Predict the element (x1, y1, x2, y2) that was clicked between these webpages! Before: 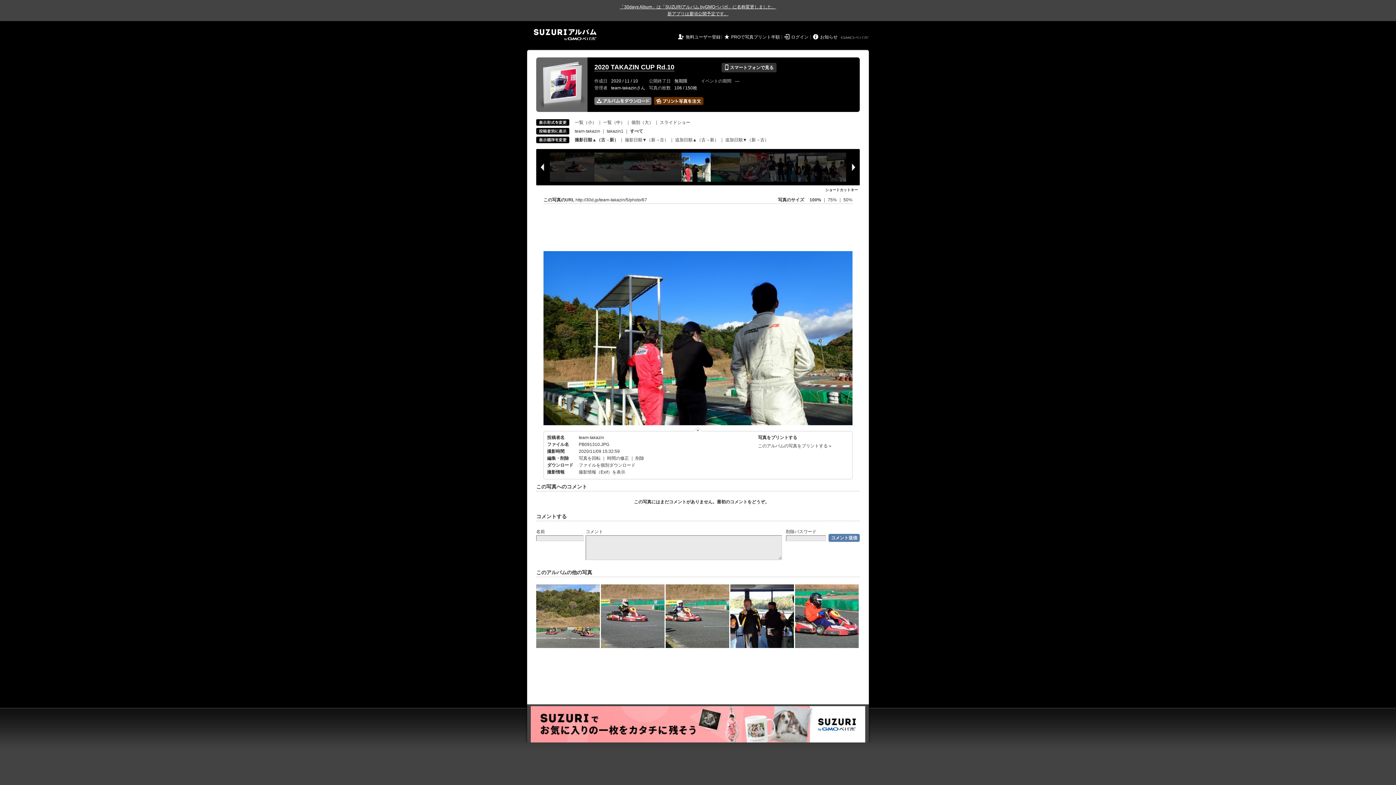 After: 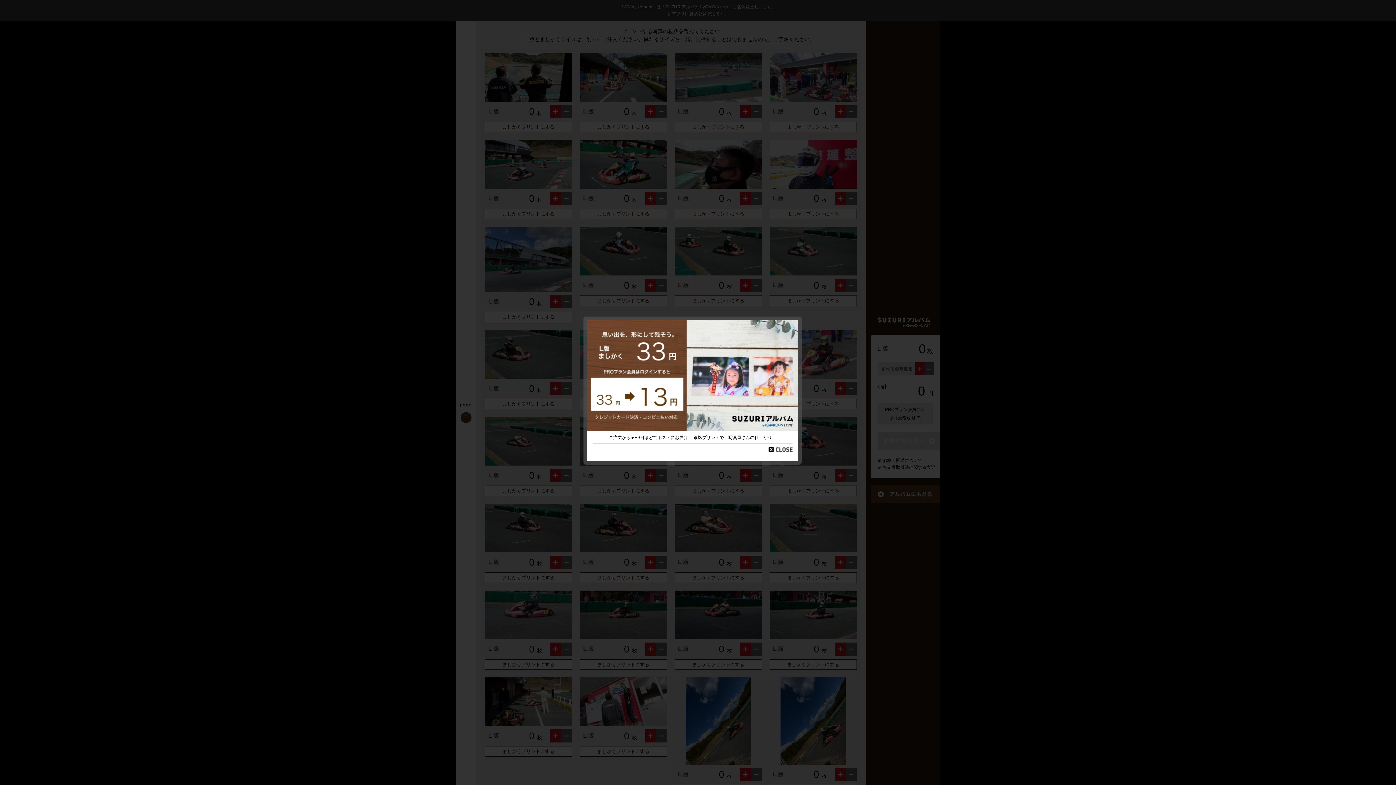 Action: bbox: (654, 101, 703, 106)